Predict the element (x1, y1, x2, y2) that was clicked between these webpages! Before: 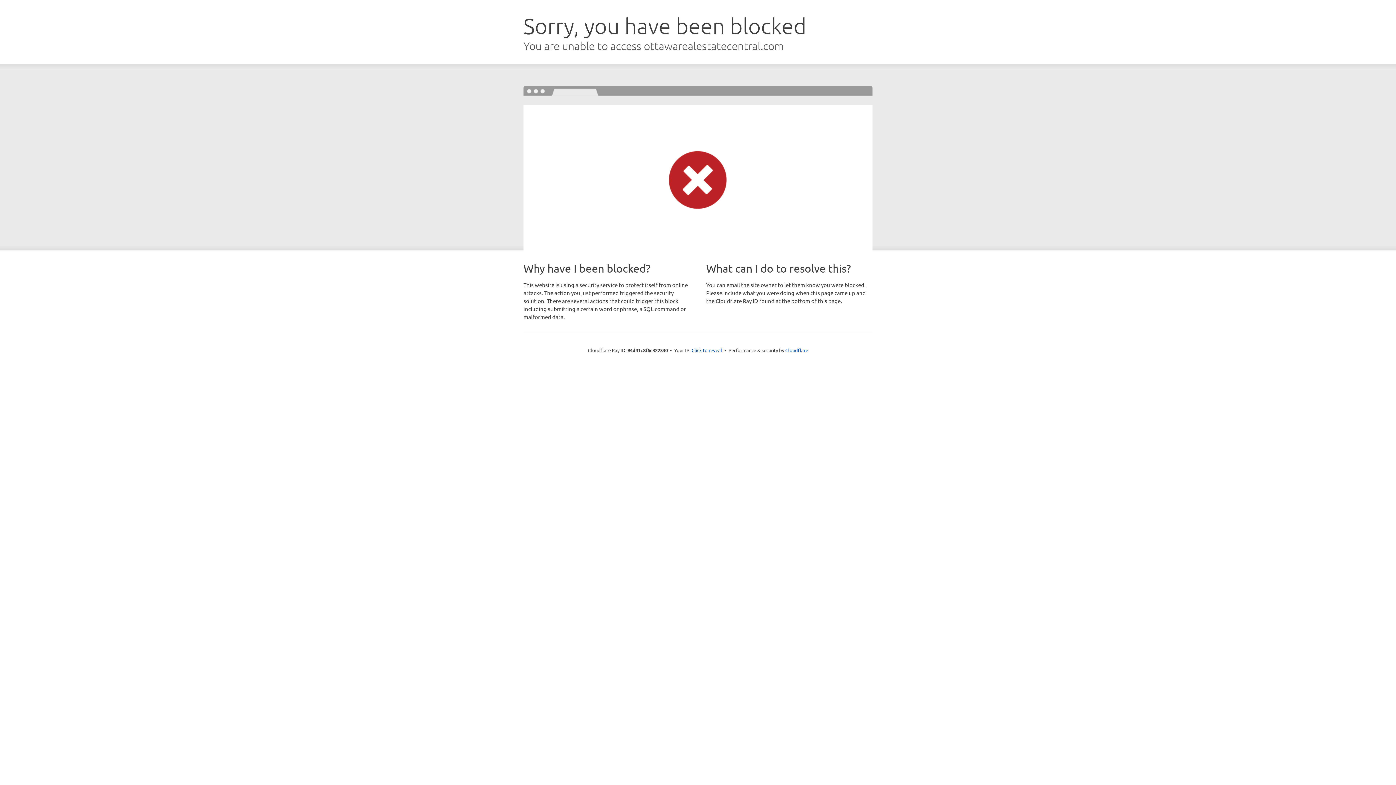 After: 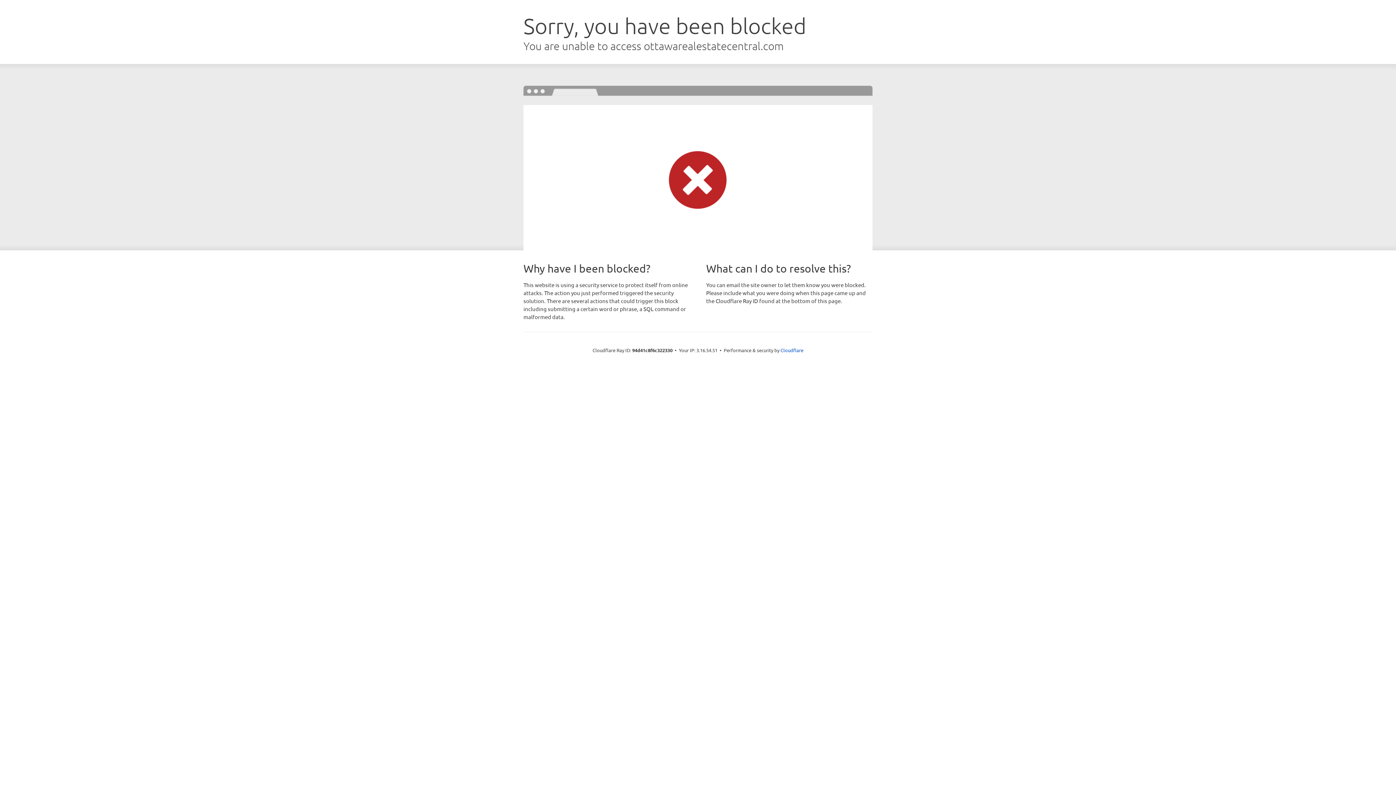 Action: bbox: (691, 346, 722, 353) label: Click to reveal